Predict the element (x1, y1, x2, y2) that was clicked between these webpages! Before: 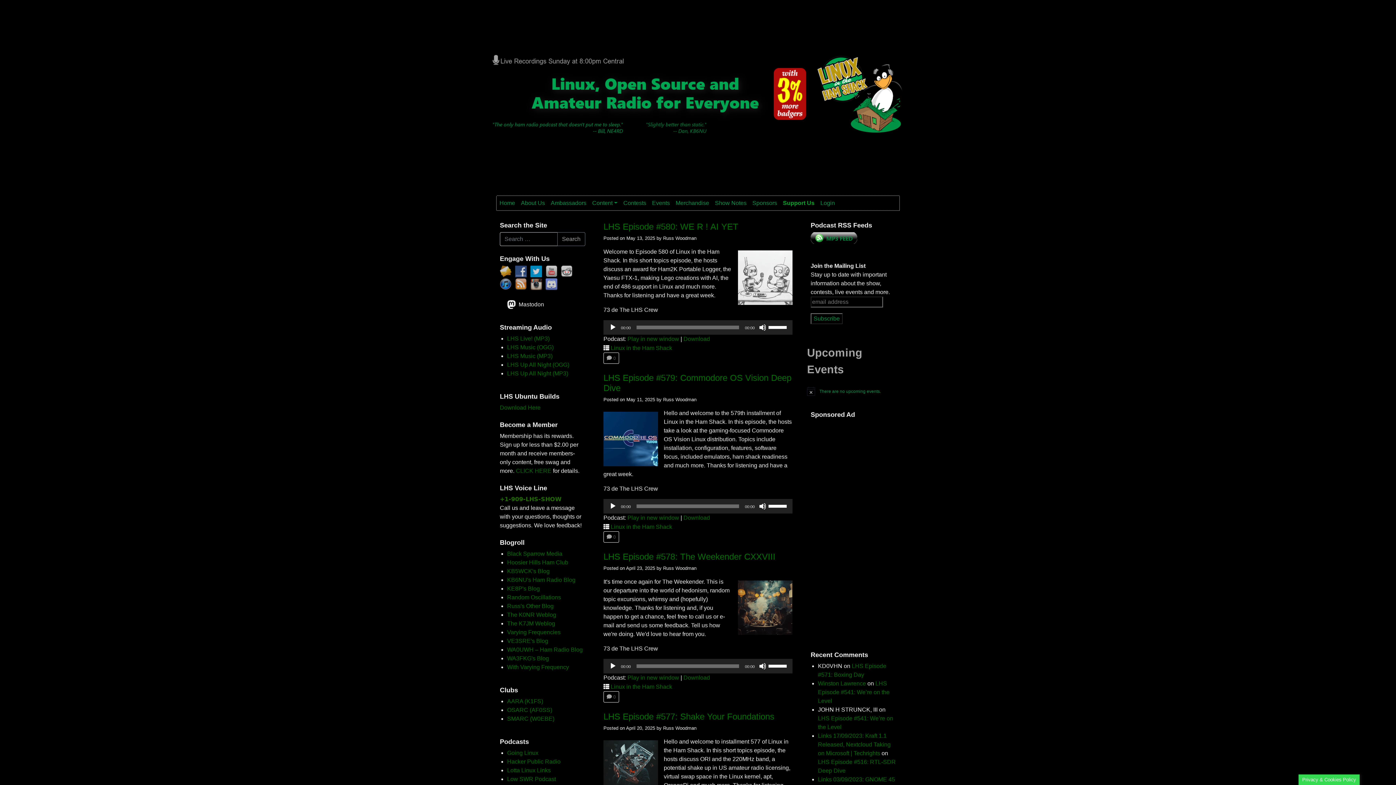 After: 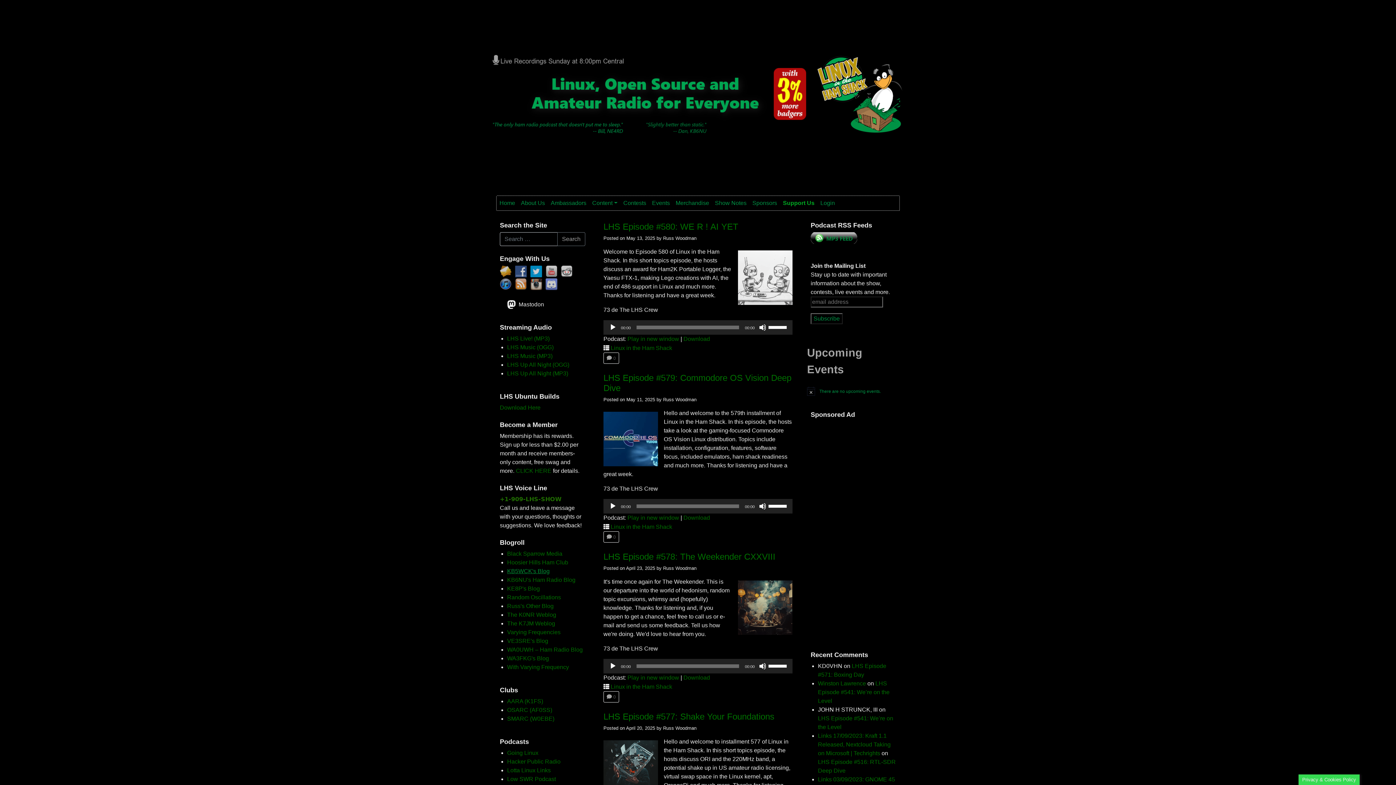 Action: label: KB5WCK's Blog bbox: (507, 568, 549, 574)